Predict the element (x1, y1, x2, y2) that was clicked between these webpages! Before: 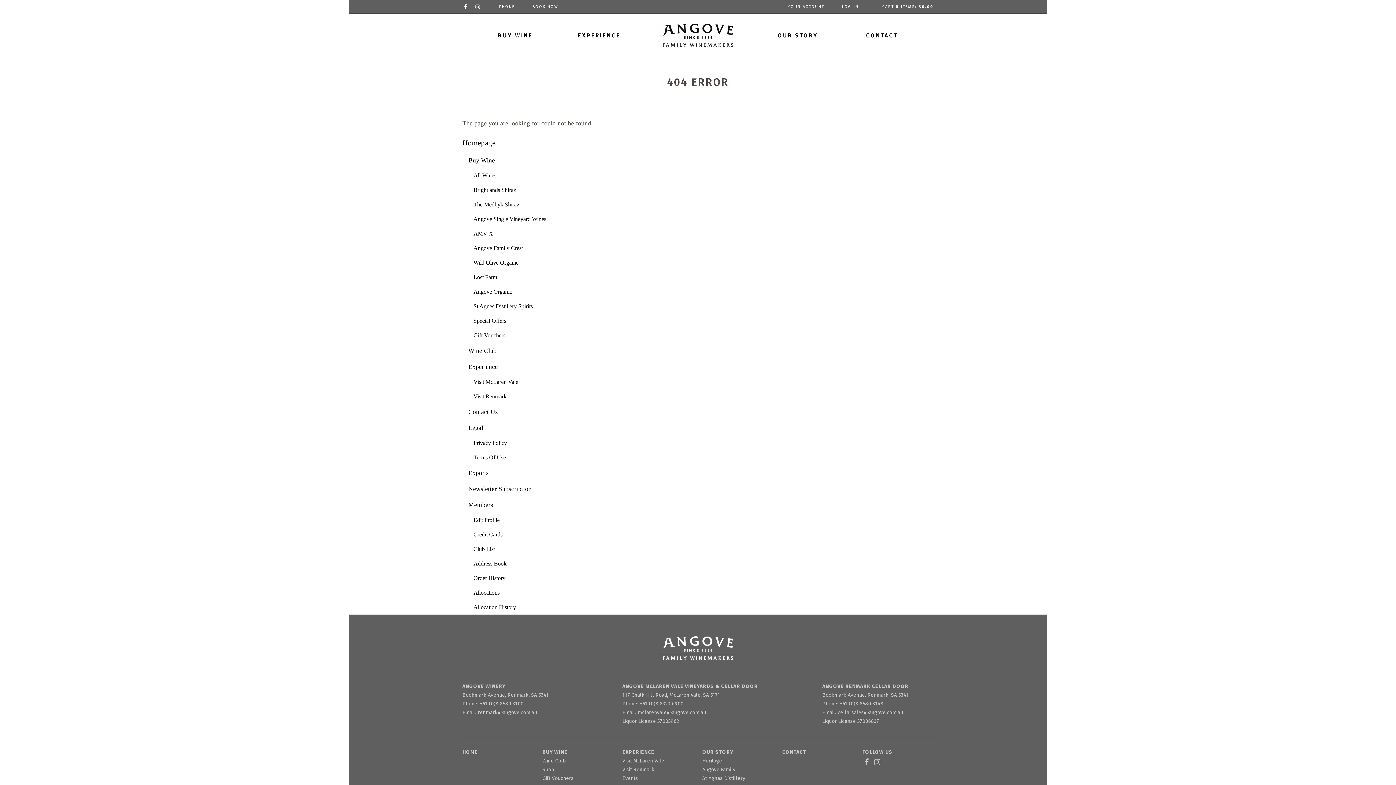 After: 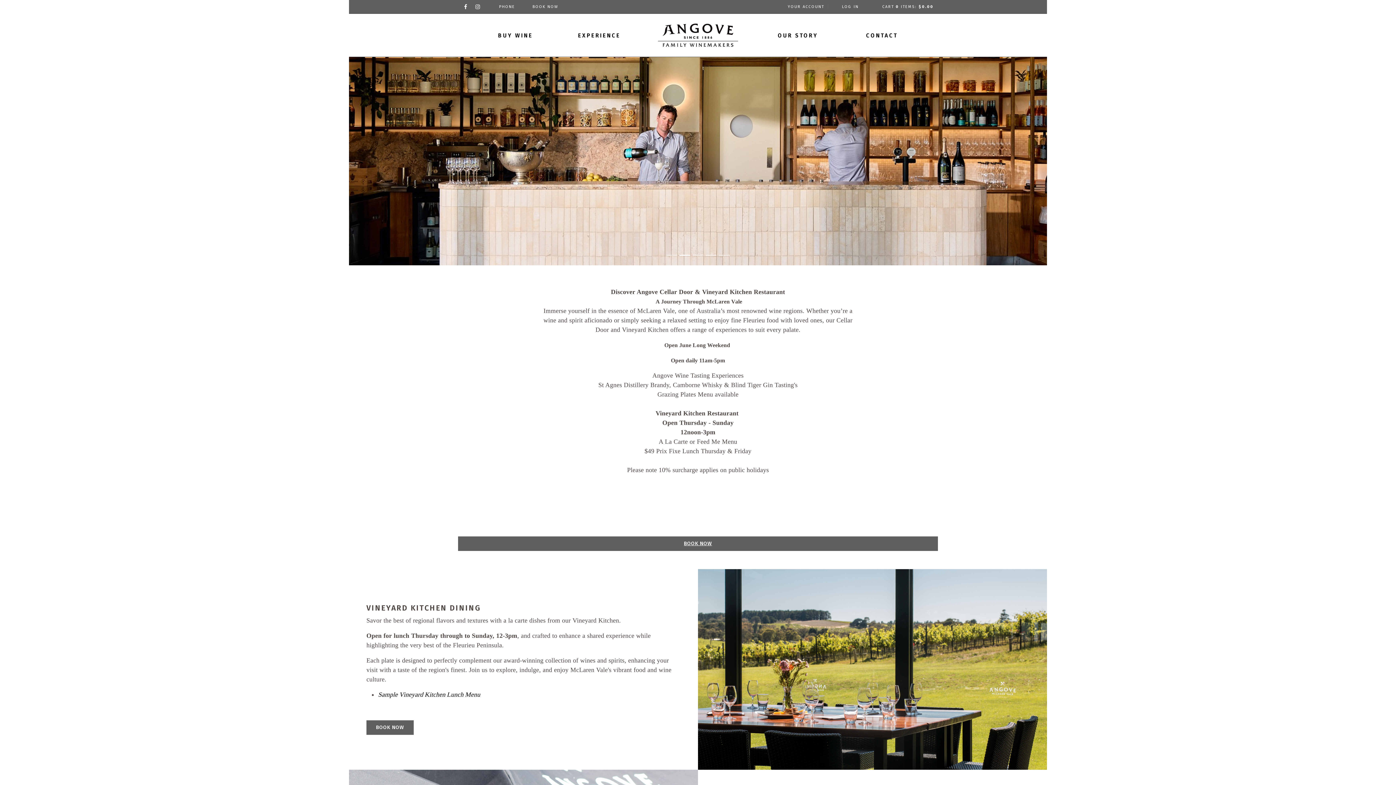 Action: bbox: (622, 758, 664, 764) label: Visit McLaren Vale